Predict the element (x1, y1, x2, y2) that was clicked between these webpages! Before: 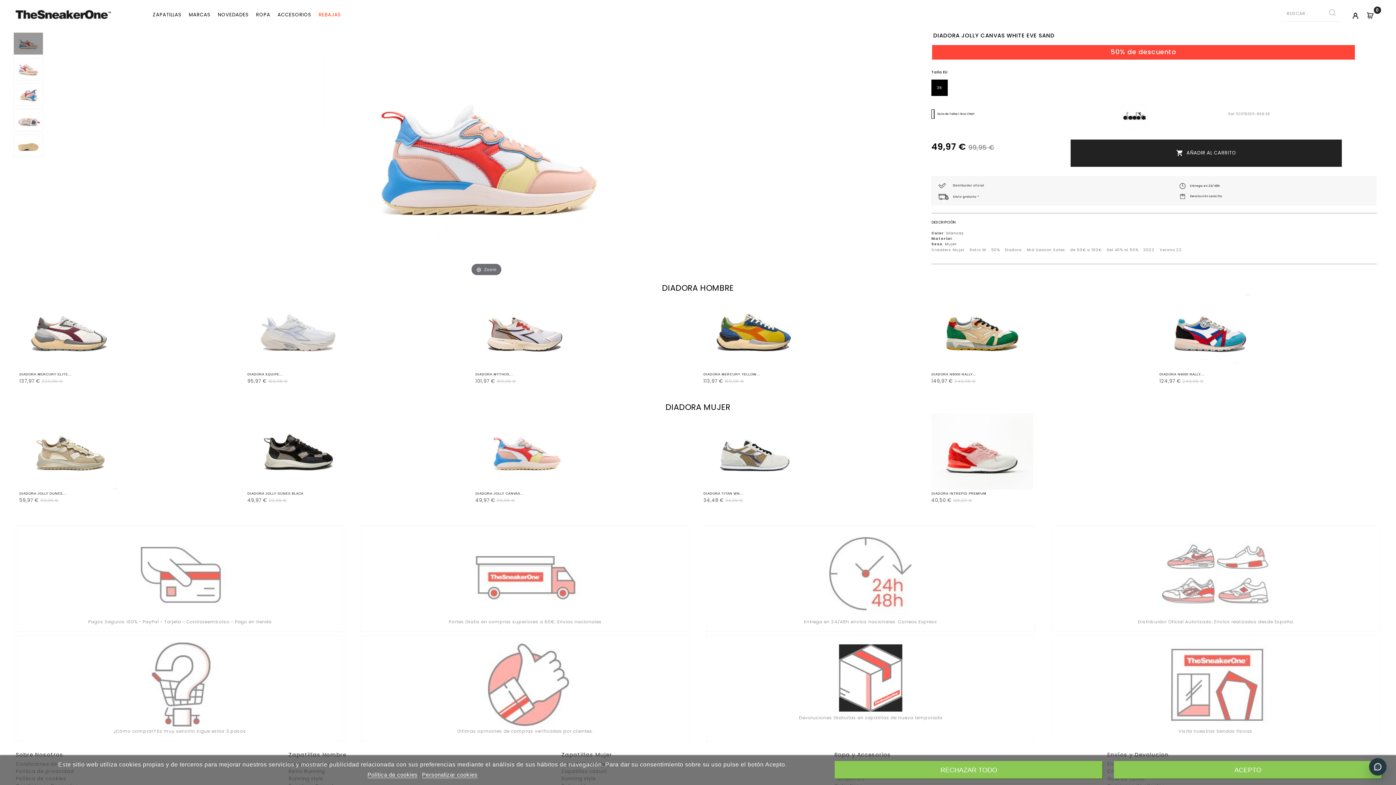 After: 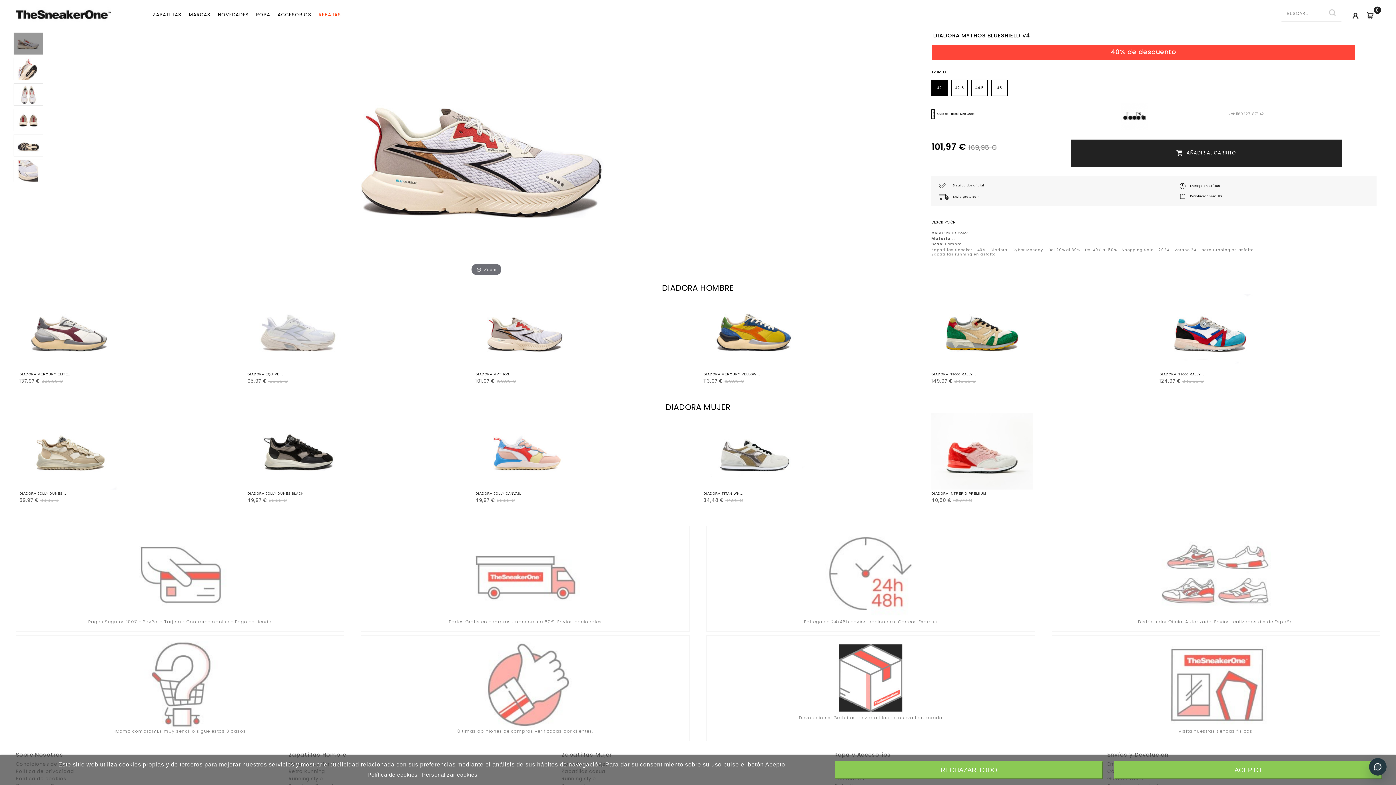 Action: bbox: (475, 294, 577, 370)